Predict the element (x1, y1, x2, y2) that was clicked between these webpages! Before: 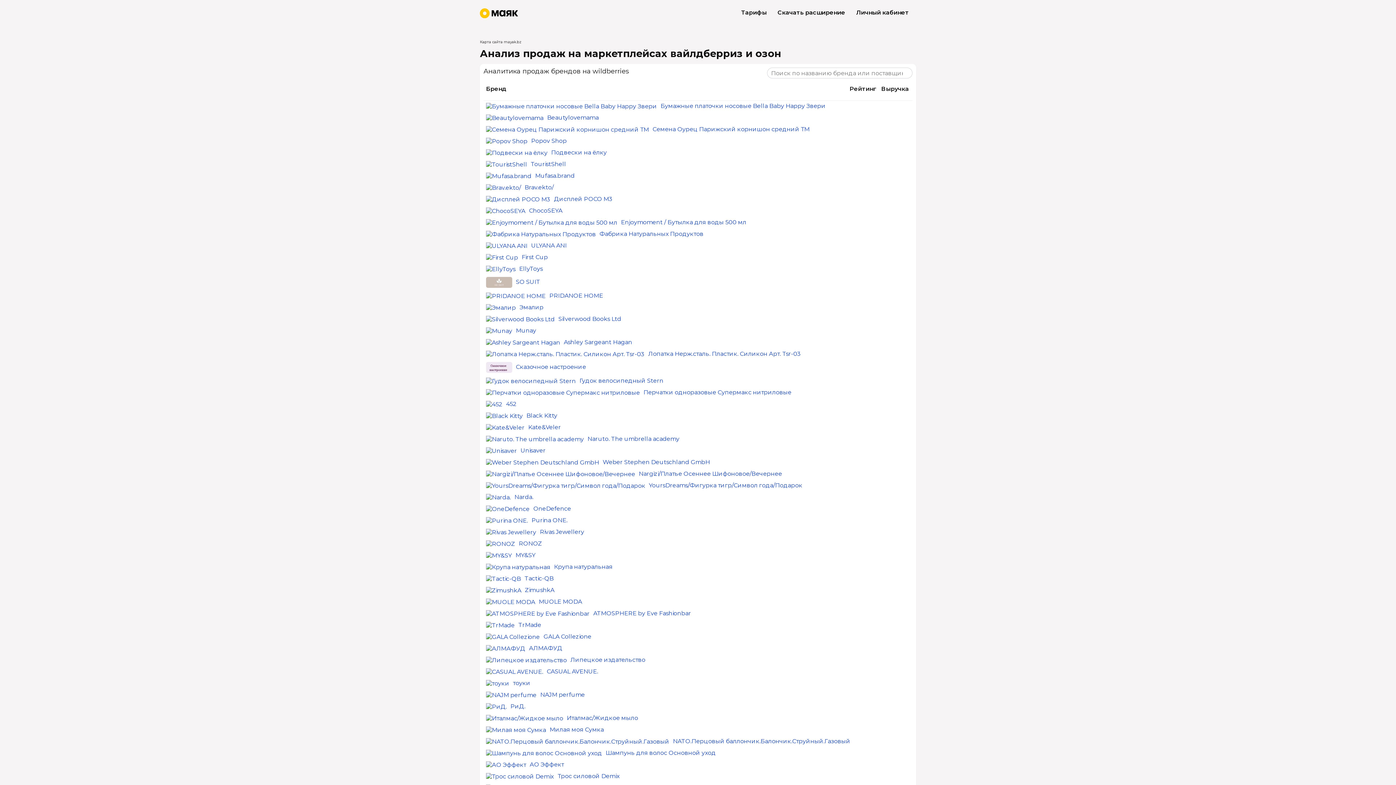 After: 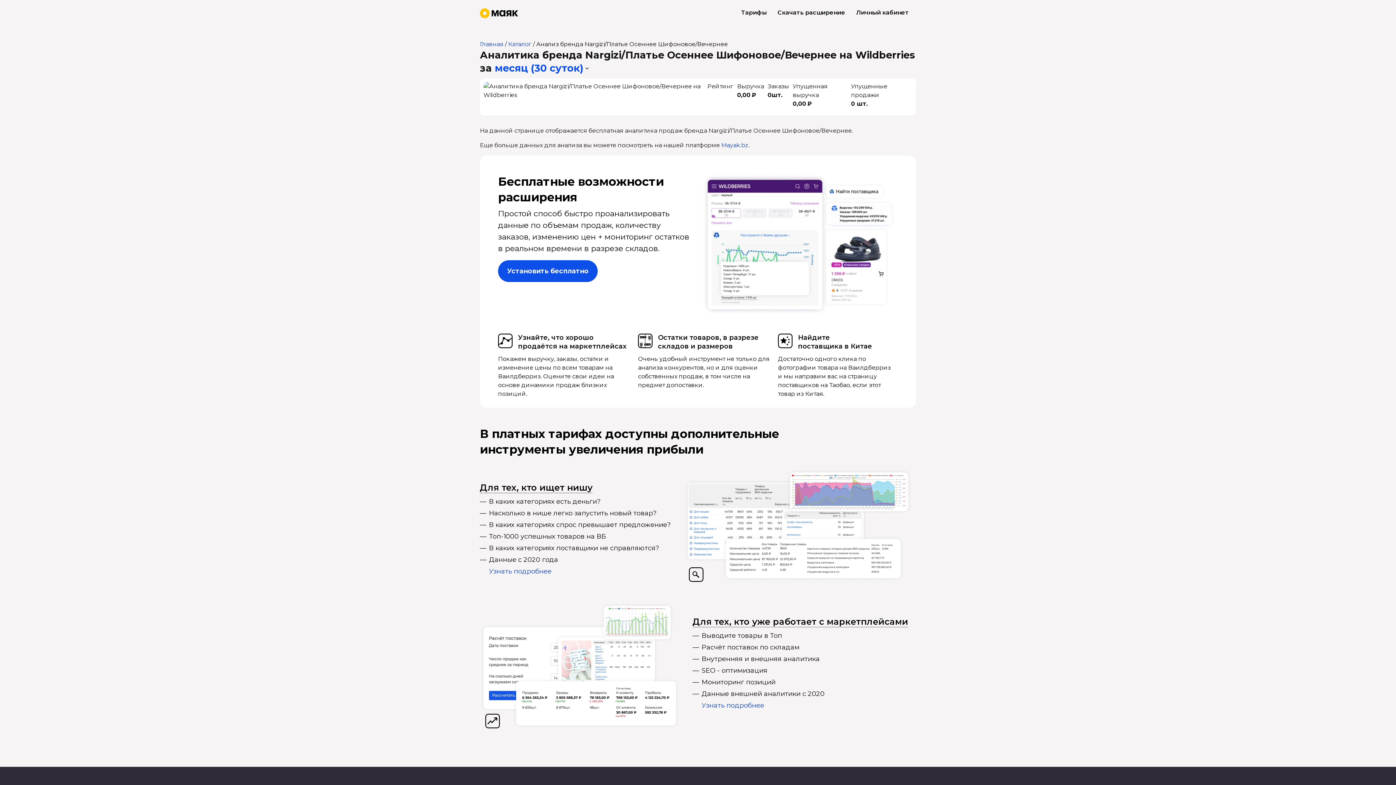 Action: label: Nargizi/Платье Осеннее Шифоновое/Вечернее bbox: (638, 470, 782, 477)